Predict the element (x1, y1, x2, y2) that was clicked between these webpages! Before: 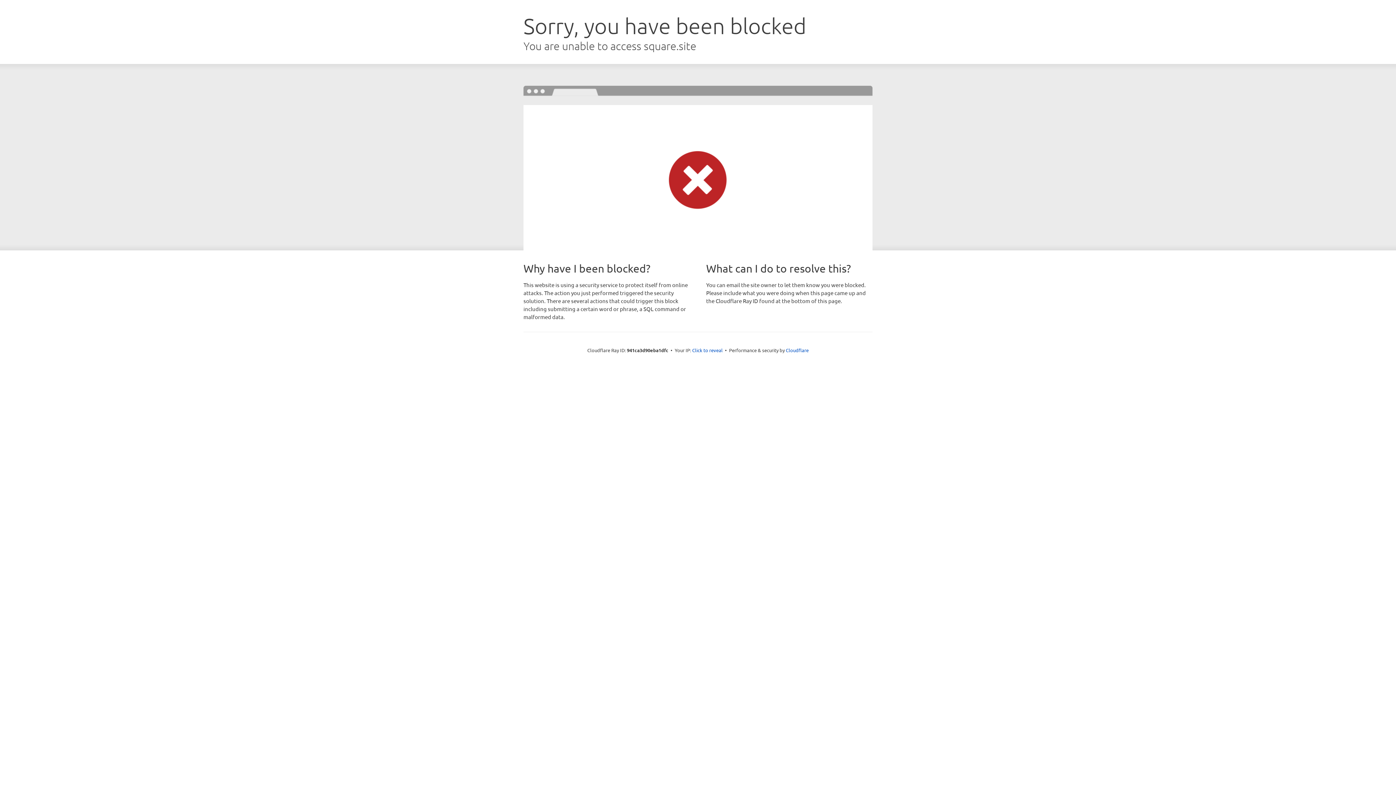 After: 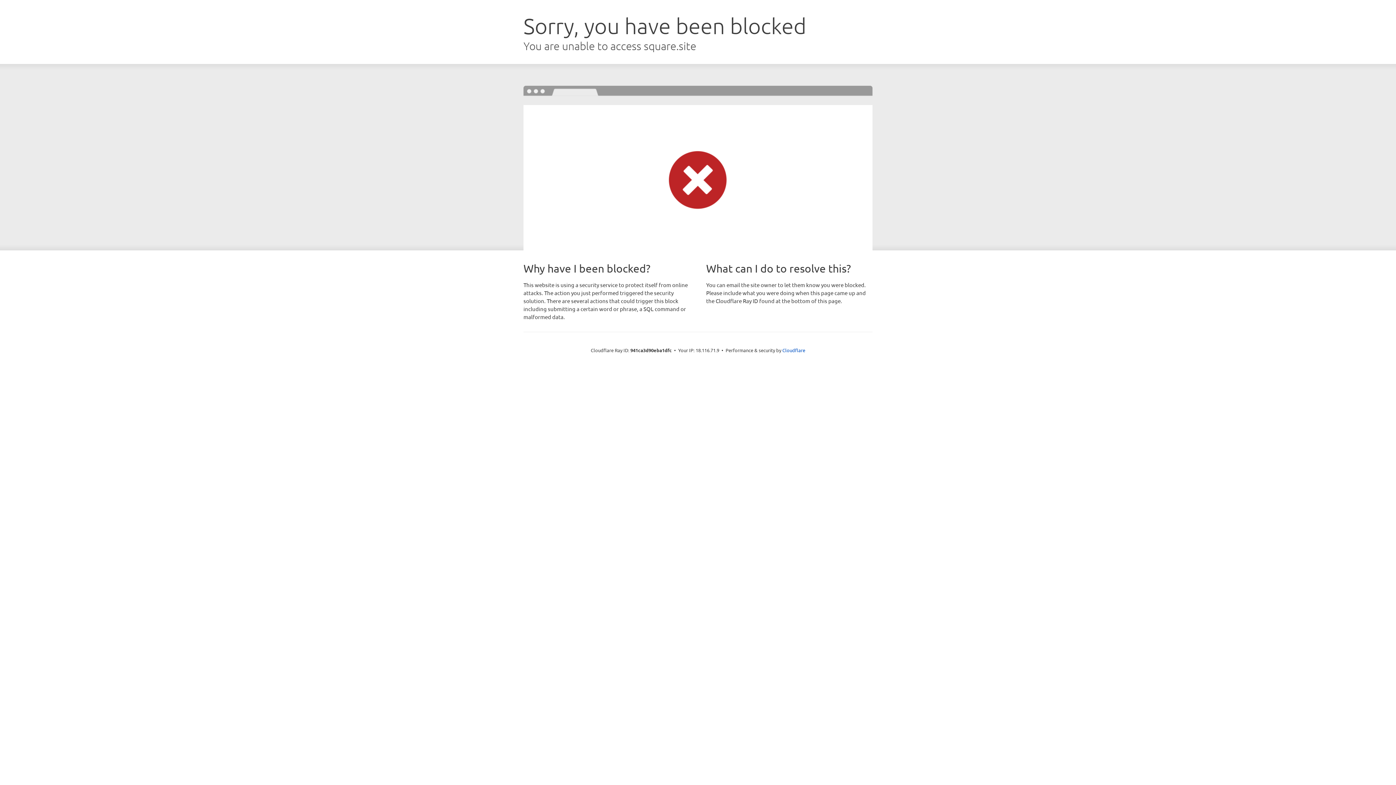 Action: bbox: (692, 346, 722, 353) label: Click to reveal